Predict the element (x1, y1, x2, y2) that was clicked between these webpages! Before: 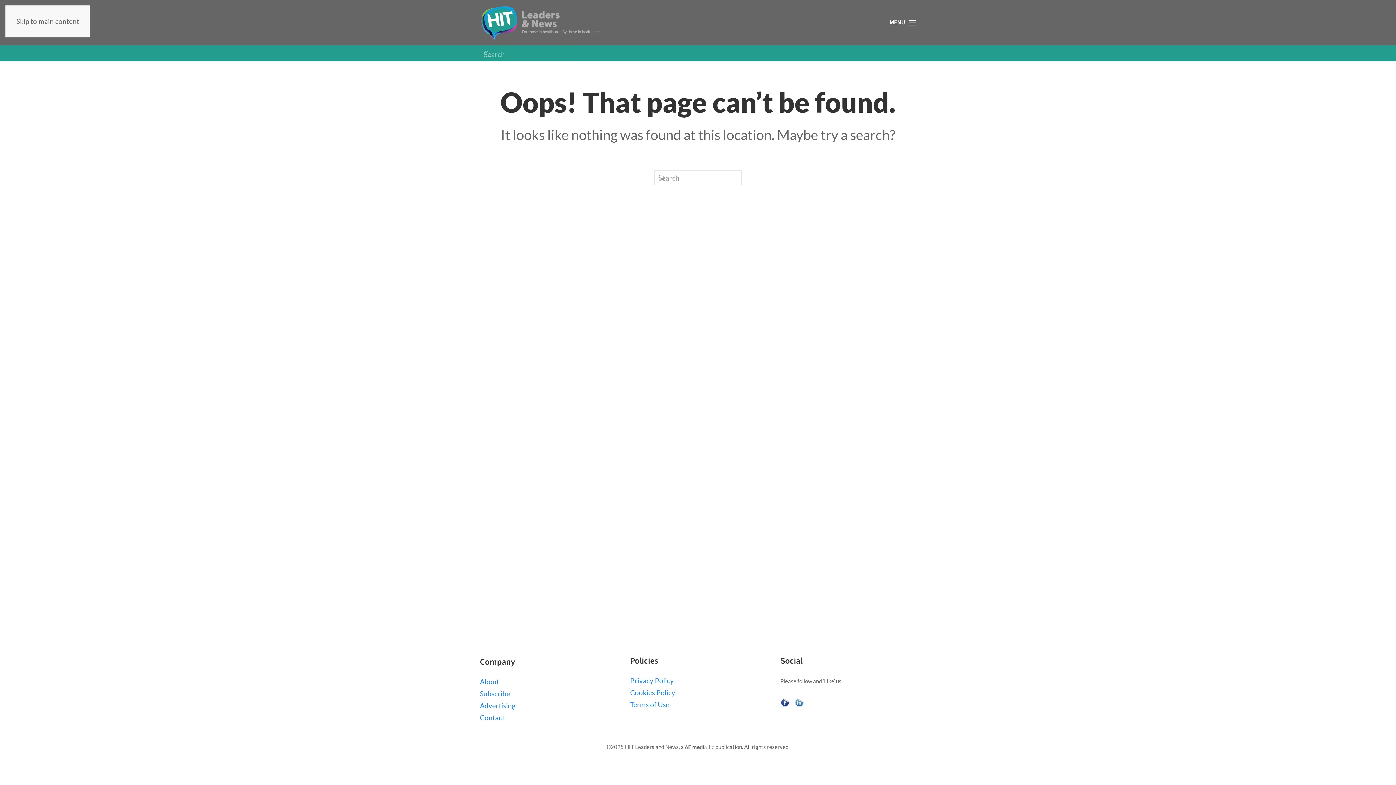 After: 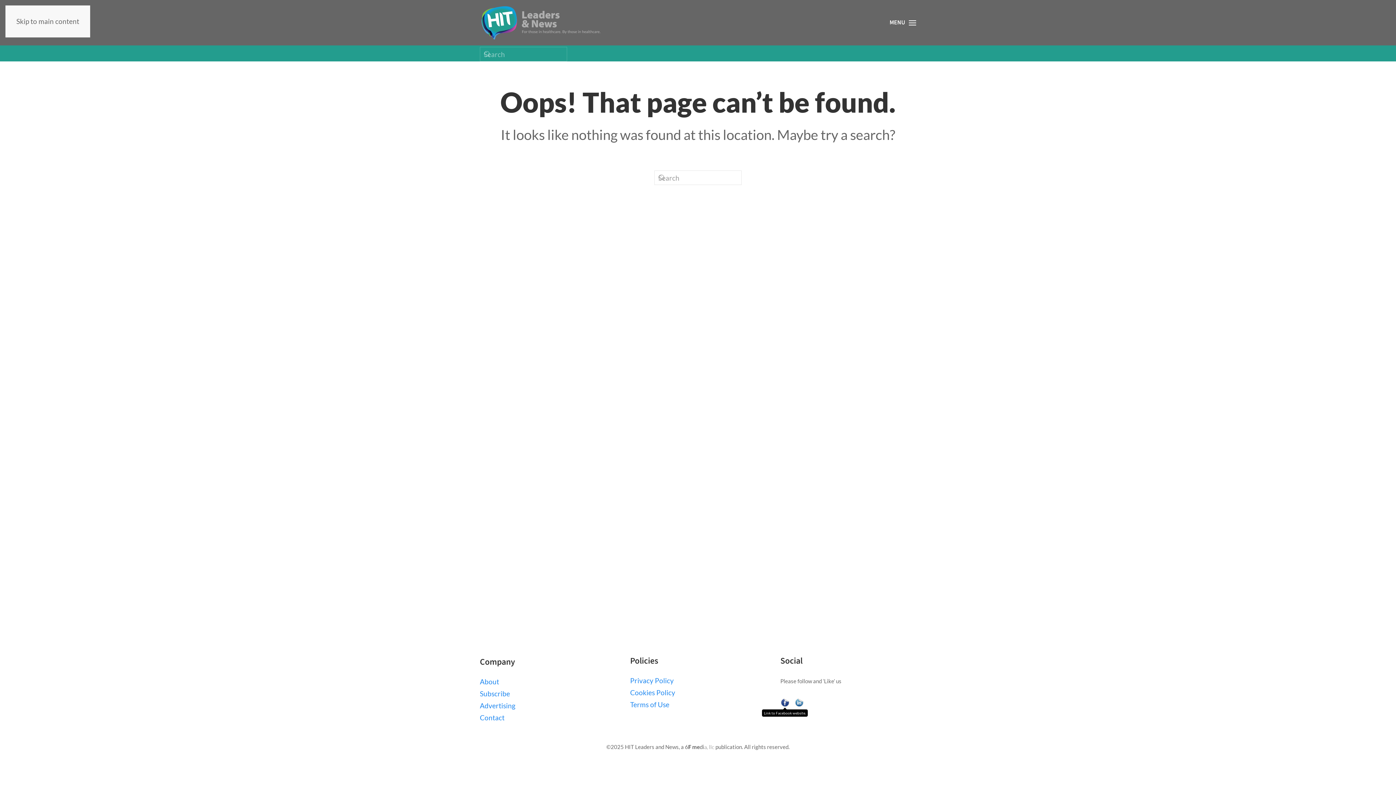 Action: bbox: (780, 696, 789, 708)